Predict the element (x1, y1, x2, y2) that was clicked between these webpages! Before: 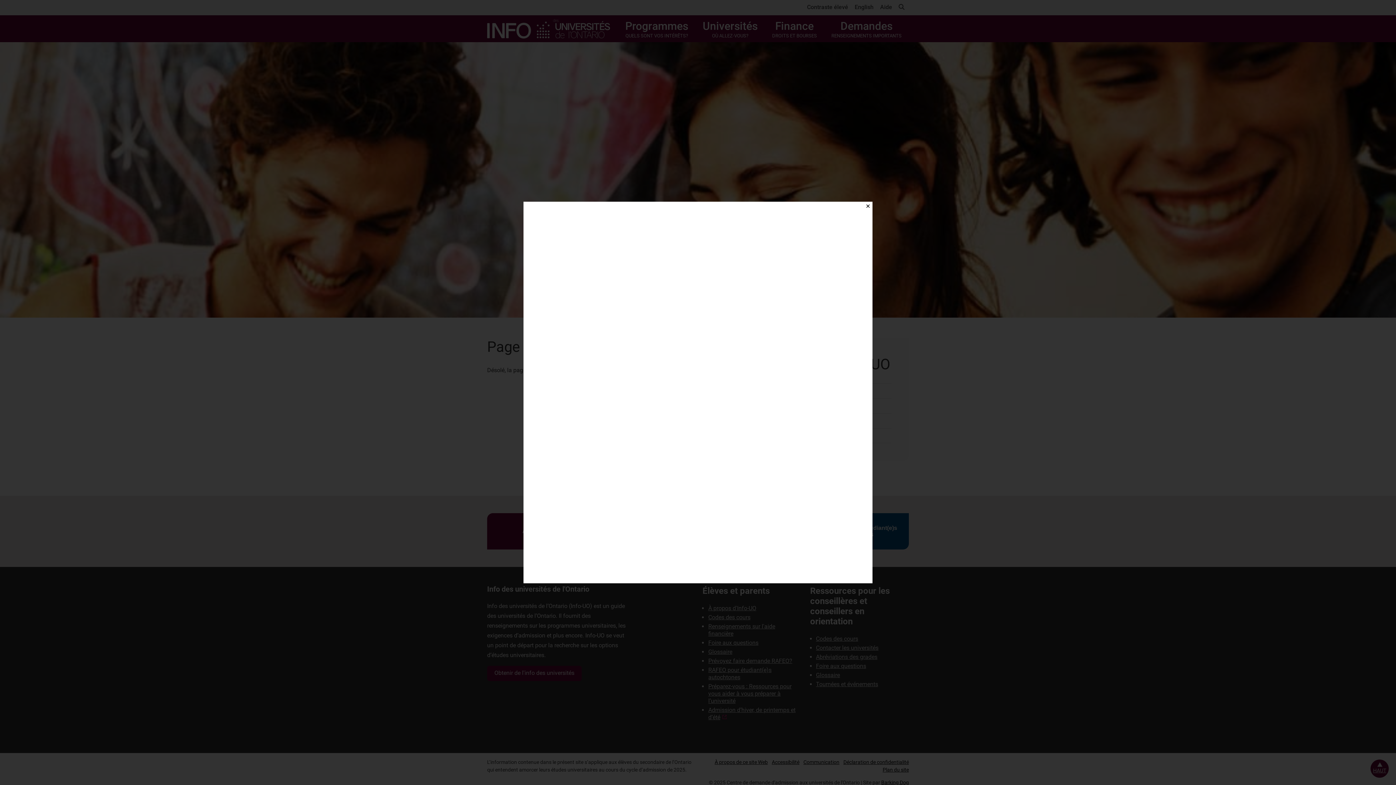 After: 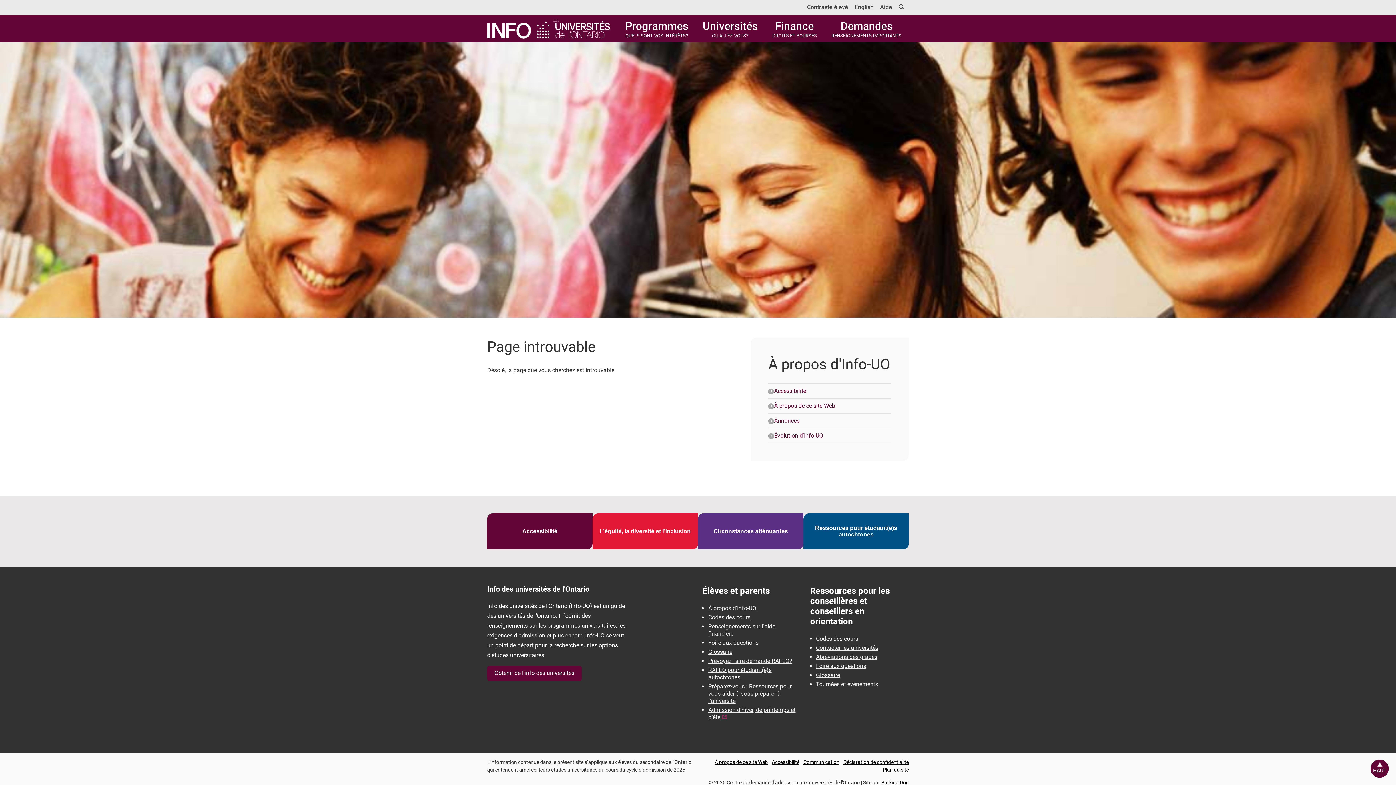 Action: label: Close bbox: (863, 201, 872, 210)